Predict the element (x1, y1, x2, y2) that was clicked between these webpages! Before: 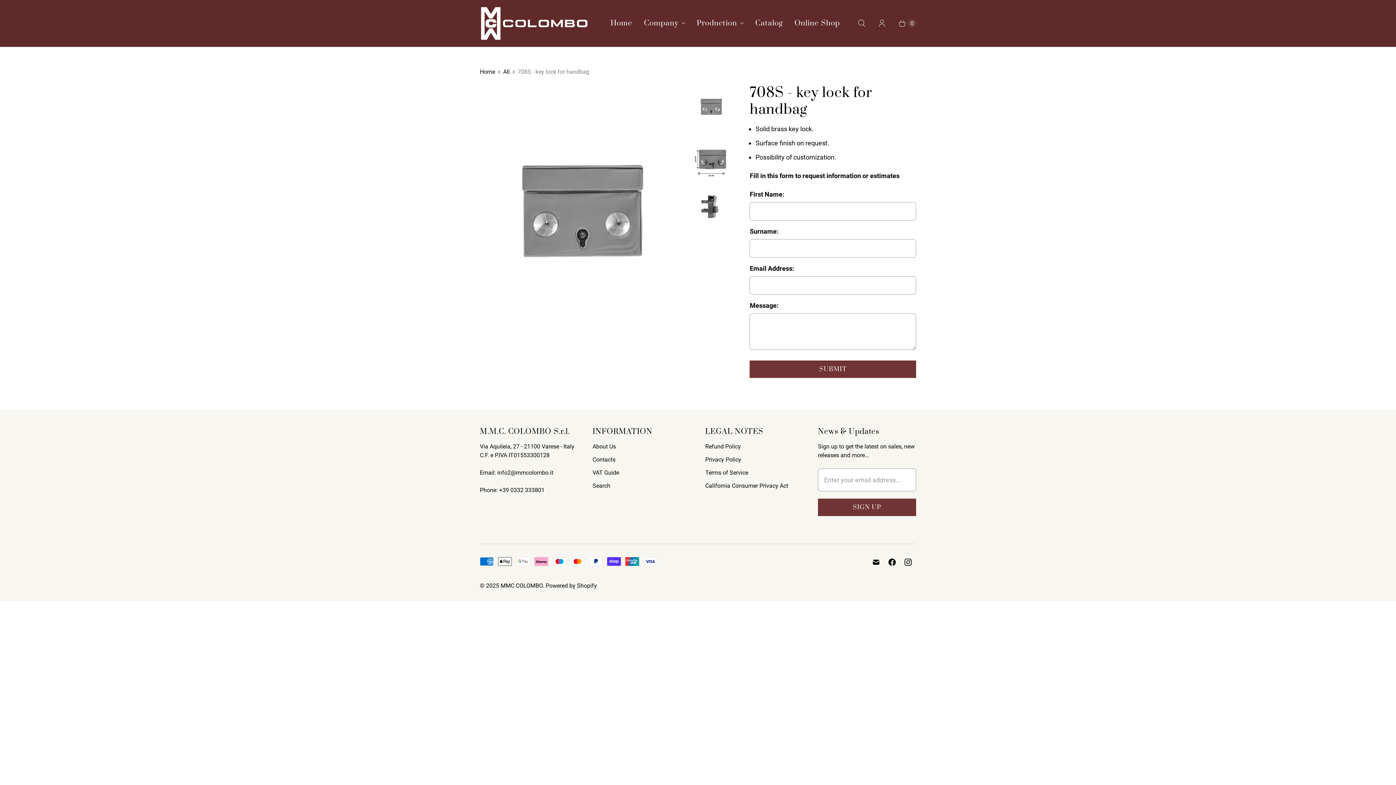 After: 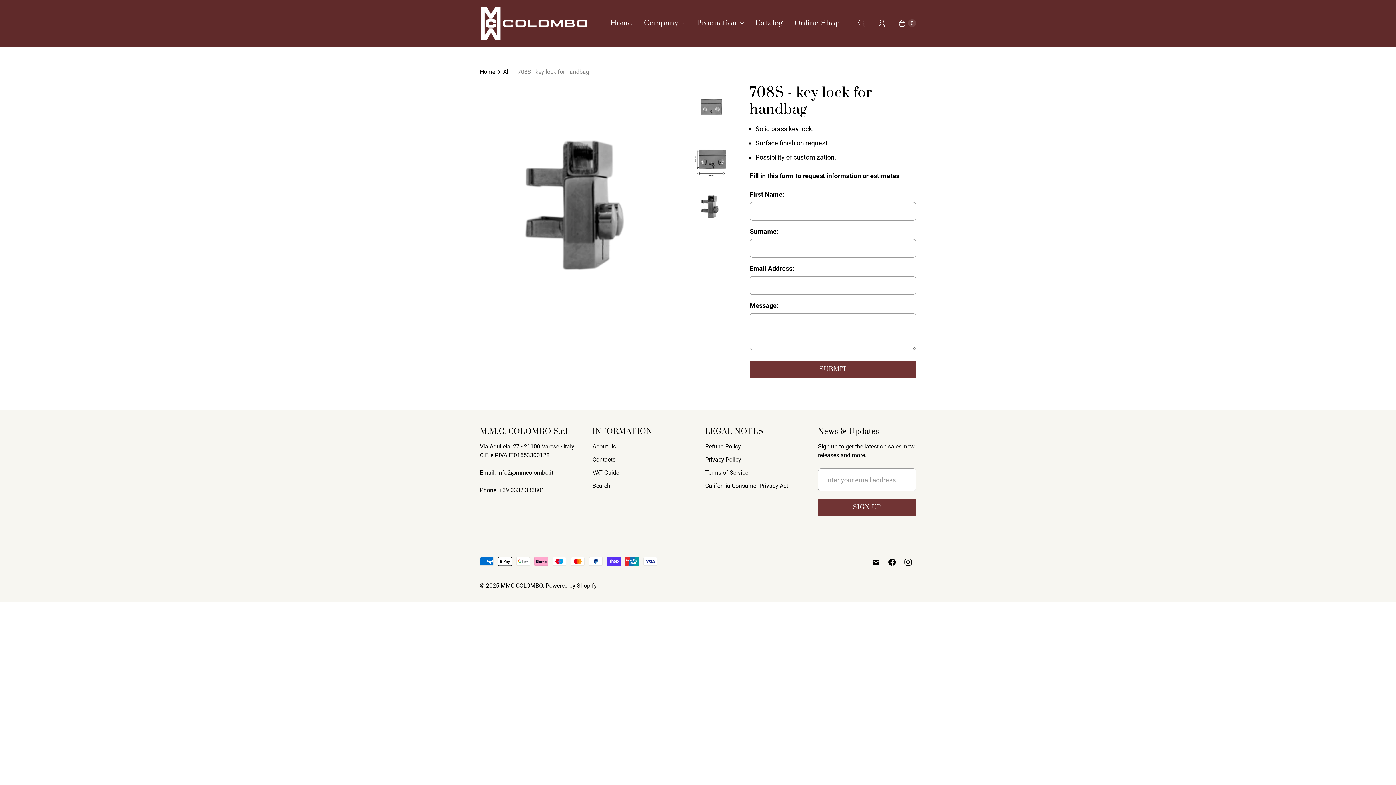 Action: bbox: (693, 185, 729, 230) label: Translation missing: en.Key lock for handbag | MMC COLOMBO